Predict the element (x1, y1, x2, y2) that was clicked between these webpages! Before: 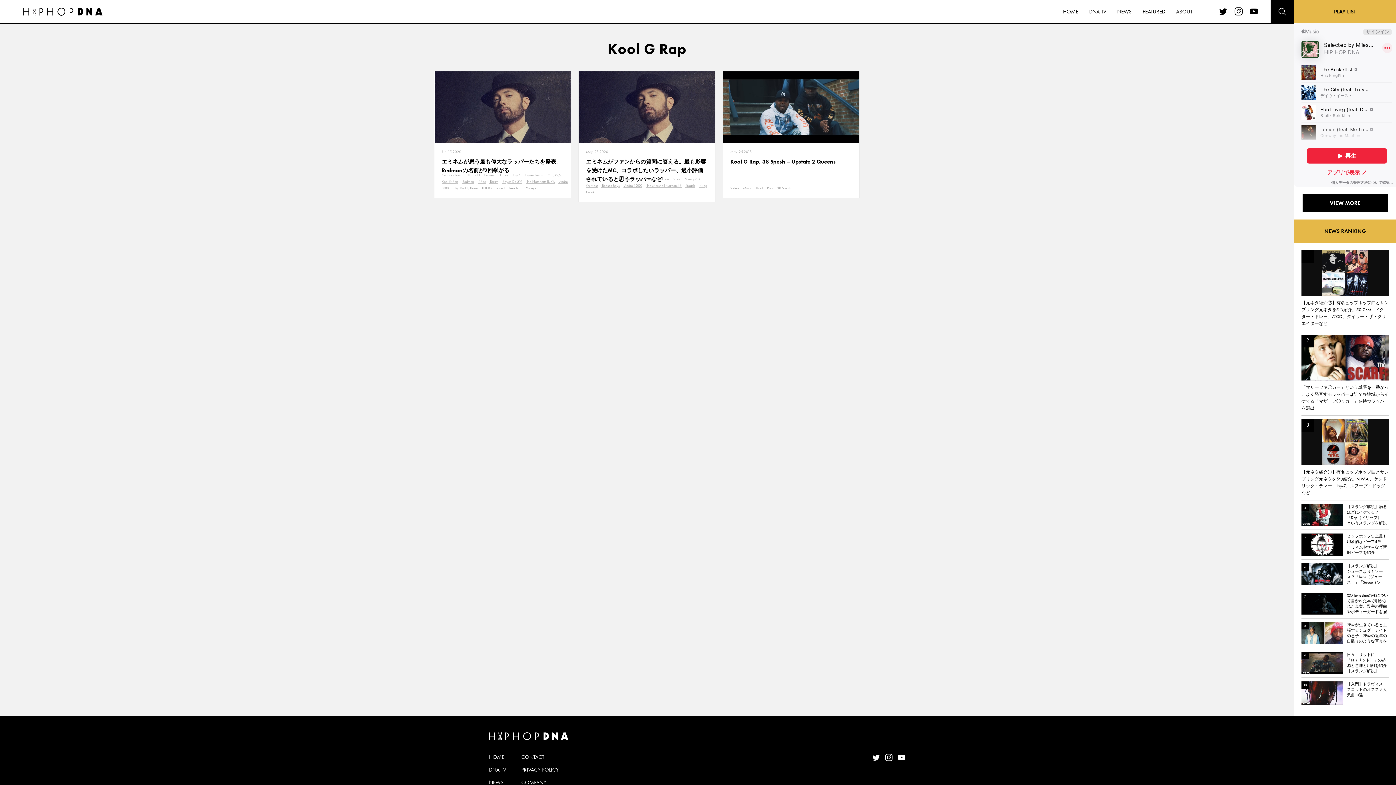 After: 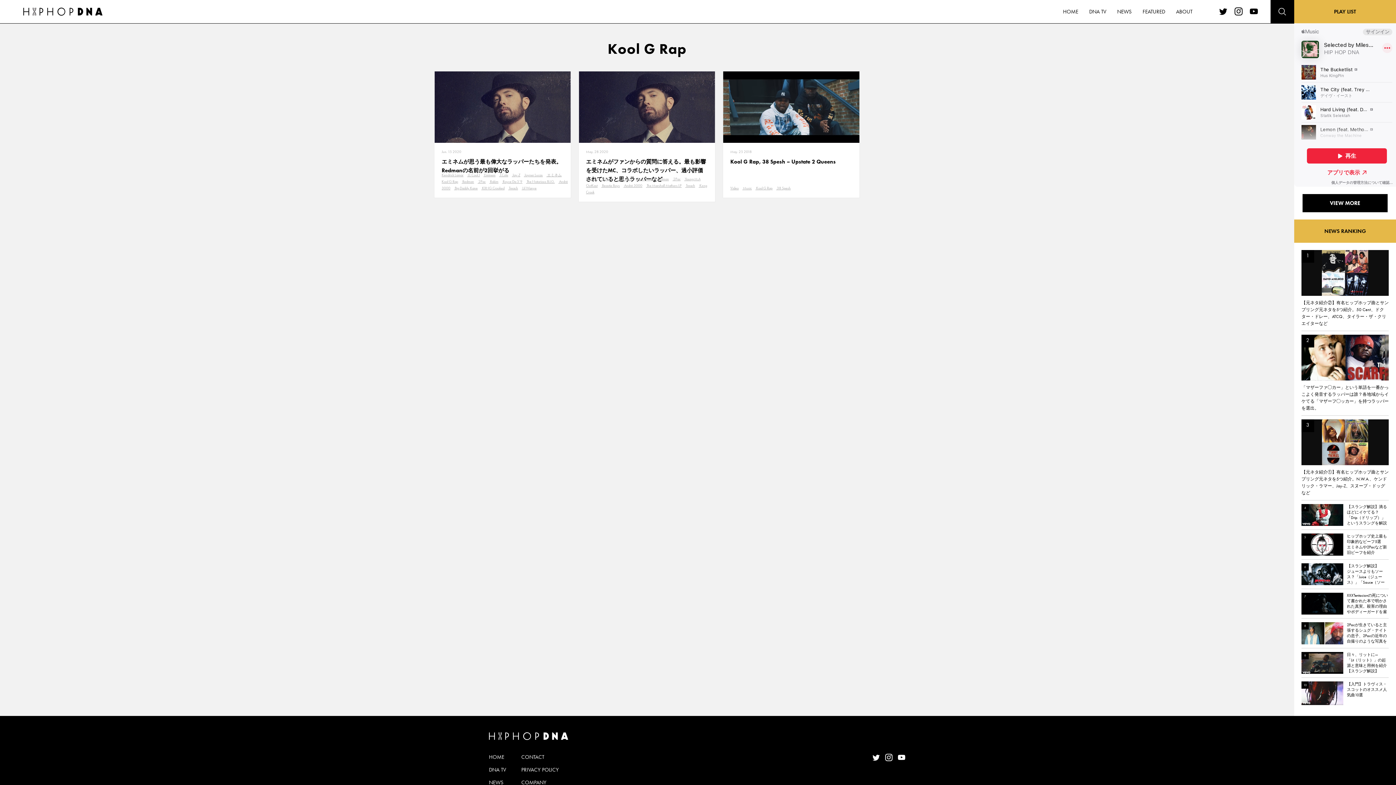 Action: bbox: (1234, 7, 1242, 15)